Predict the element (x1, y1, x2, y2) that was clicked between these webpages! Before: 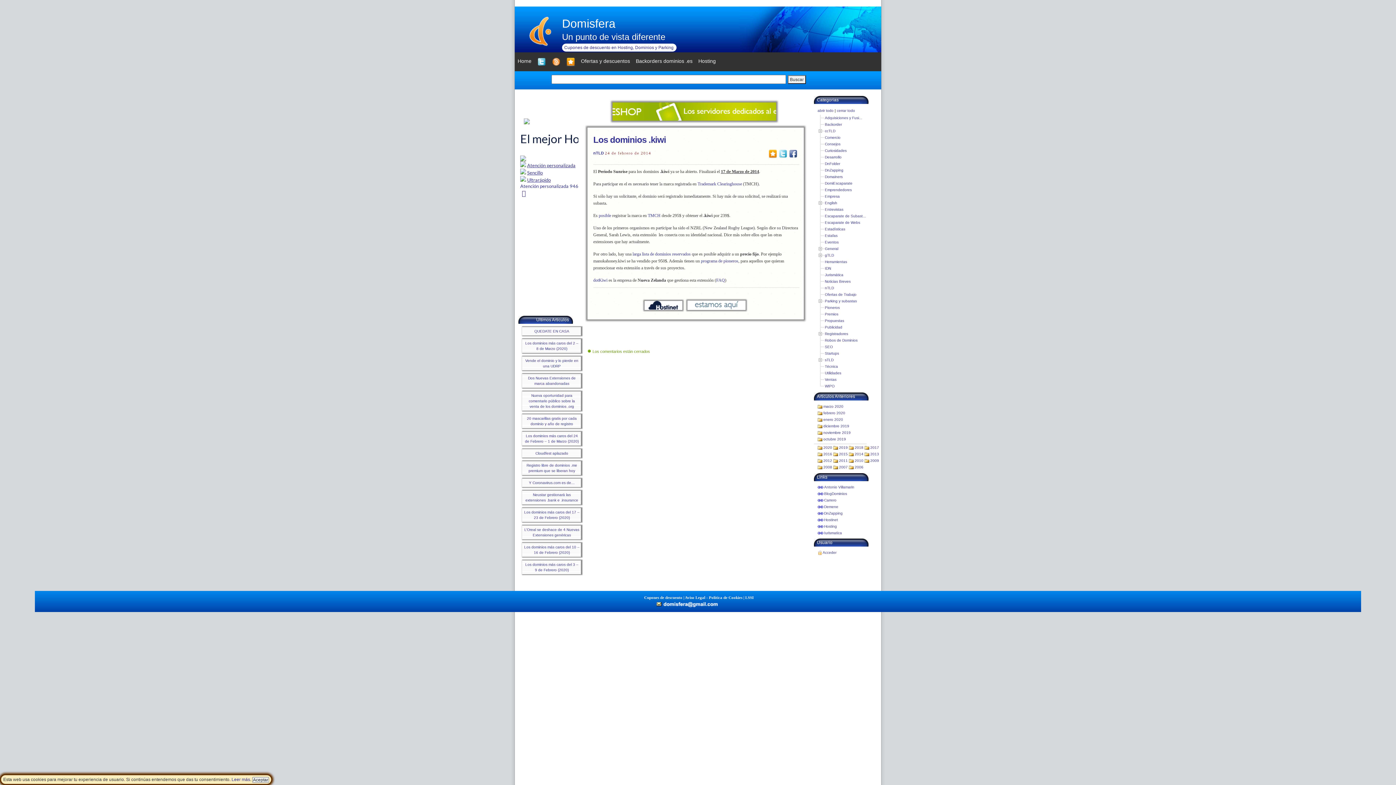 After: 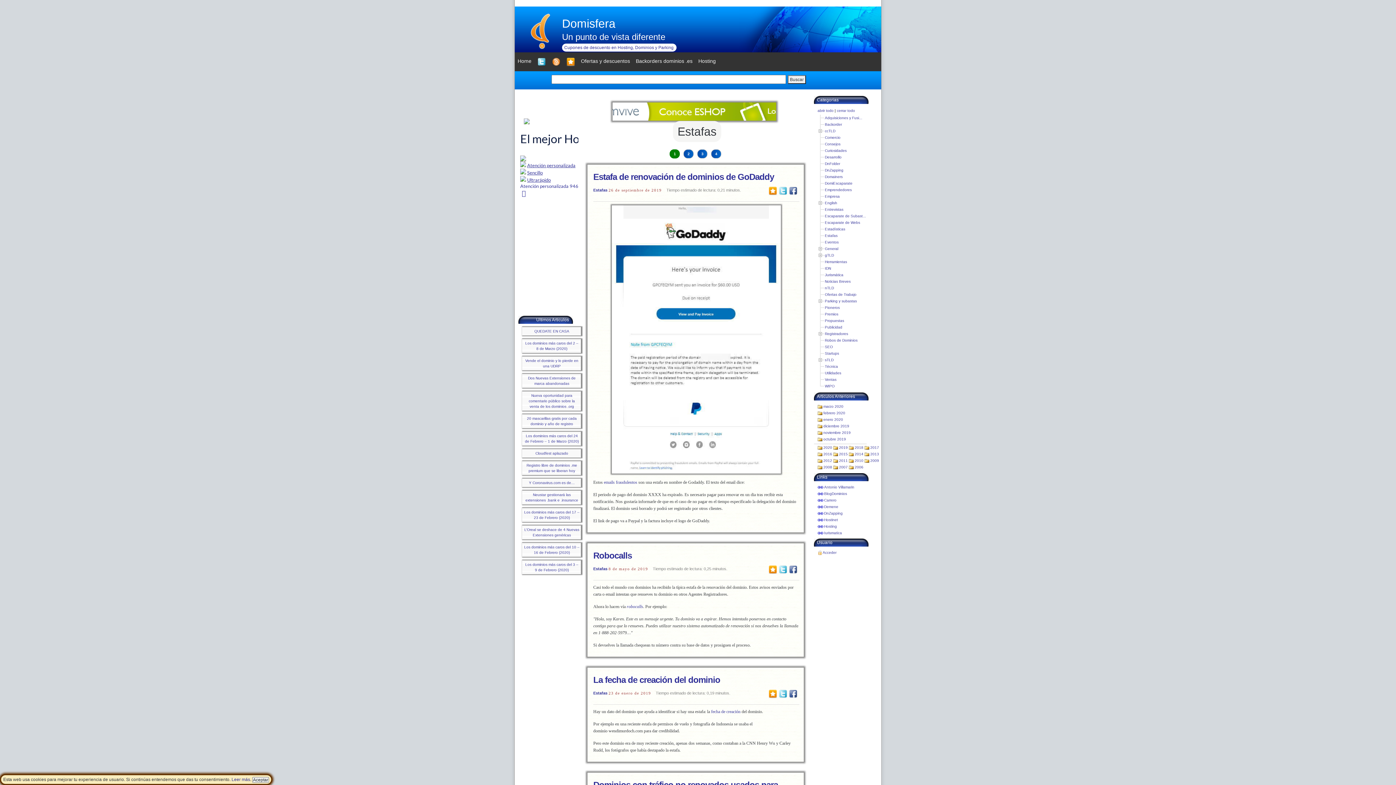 Action: label: Estafas bbox: (824, 233, 838, 238)